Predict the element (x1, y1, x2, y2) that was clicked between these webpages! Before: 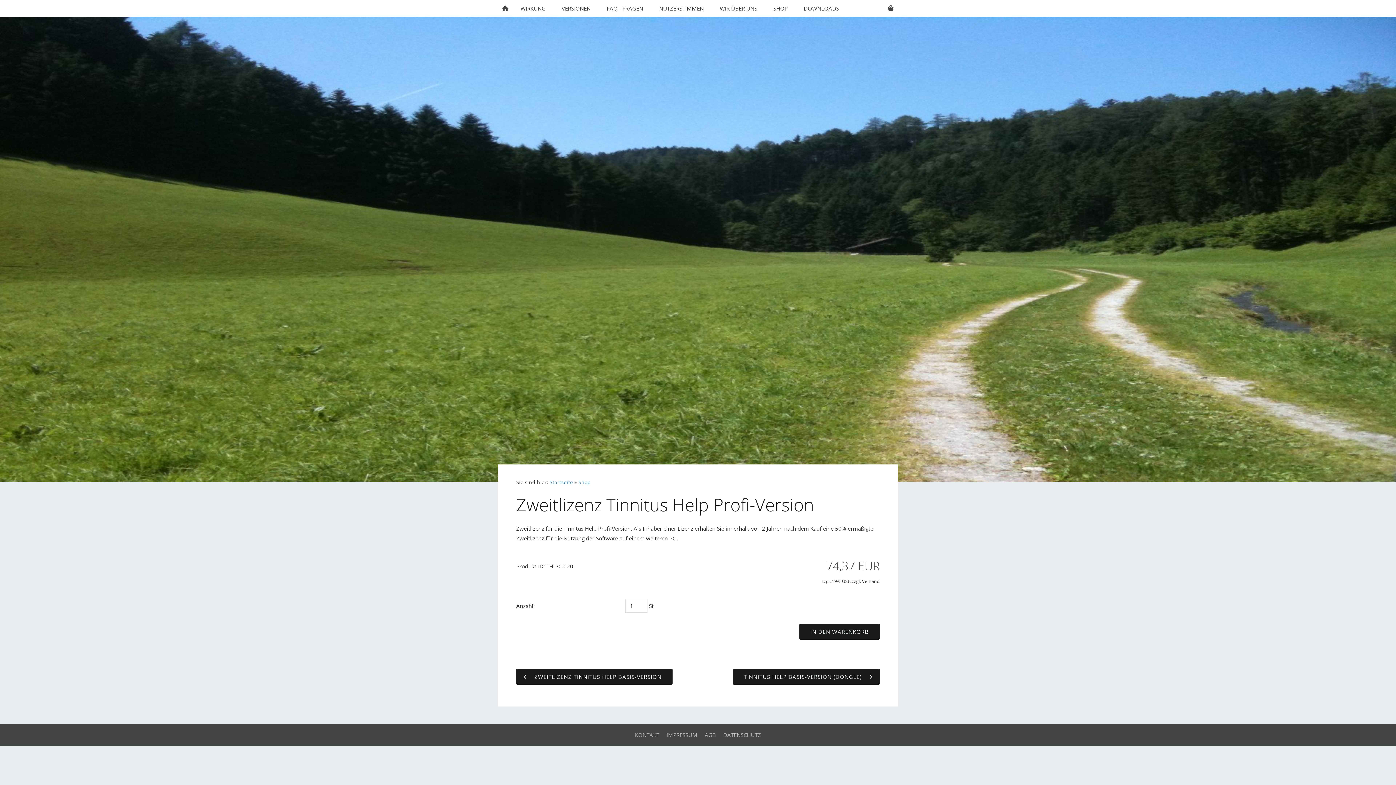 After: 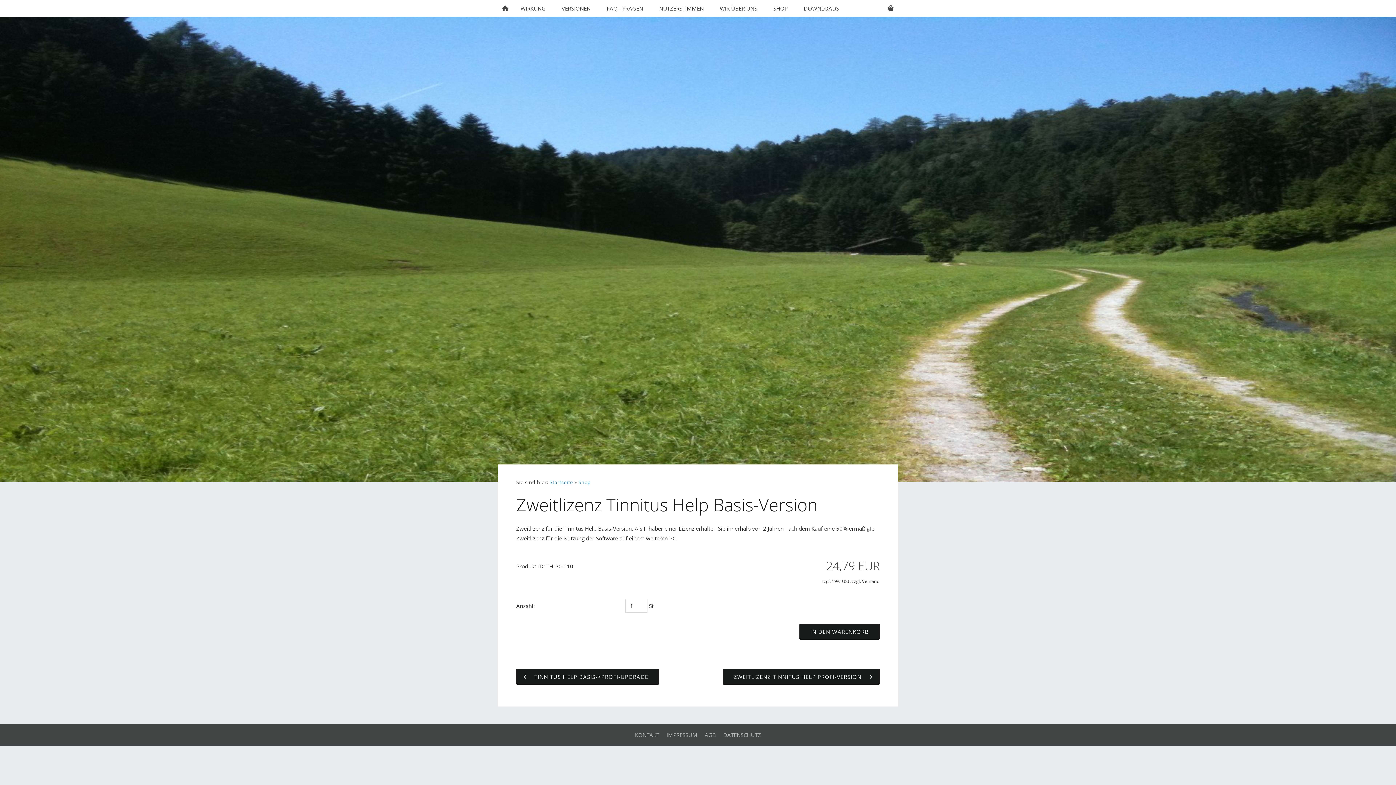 Action: label: ZWEITLIZENZ TINNITUS HELP BASIS-VERSION bbox: (516, 669, 672, 685)